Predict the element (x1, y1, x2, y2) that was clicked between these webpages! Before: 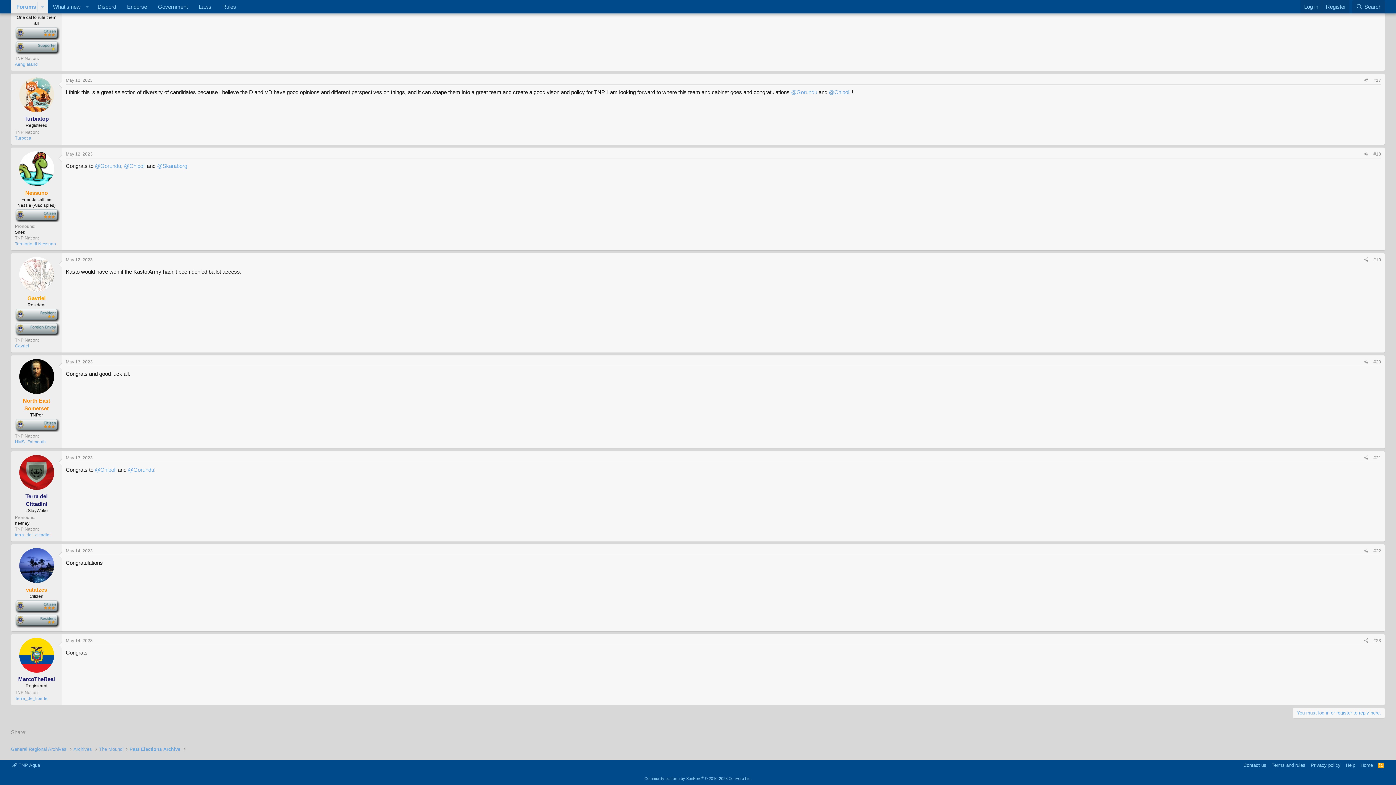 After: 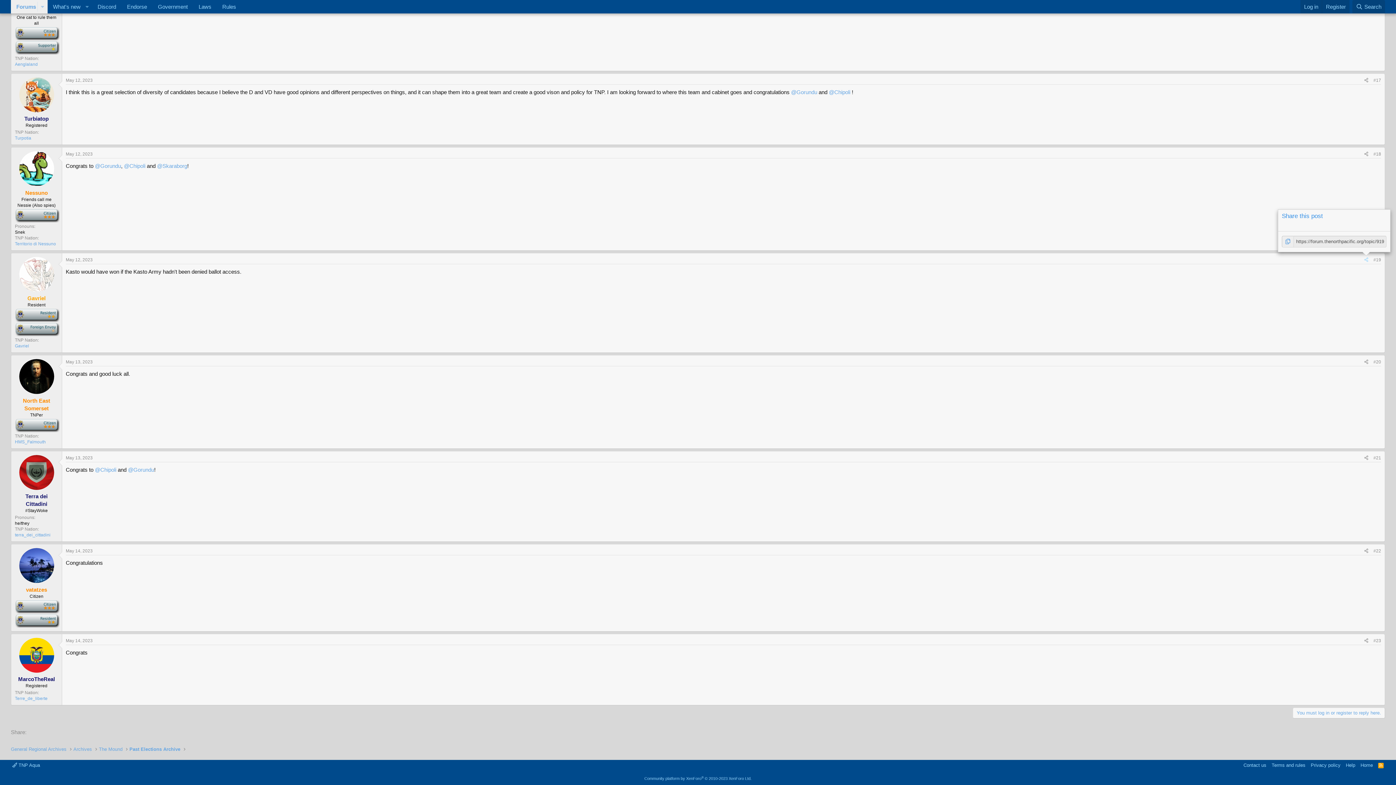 Action: bbox: (1362, 255, 1371, 263) label: Share